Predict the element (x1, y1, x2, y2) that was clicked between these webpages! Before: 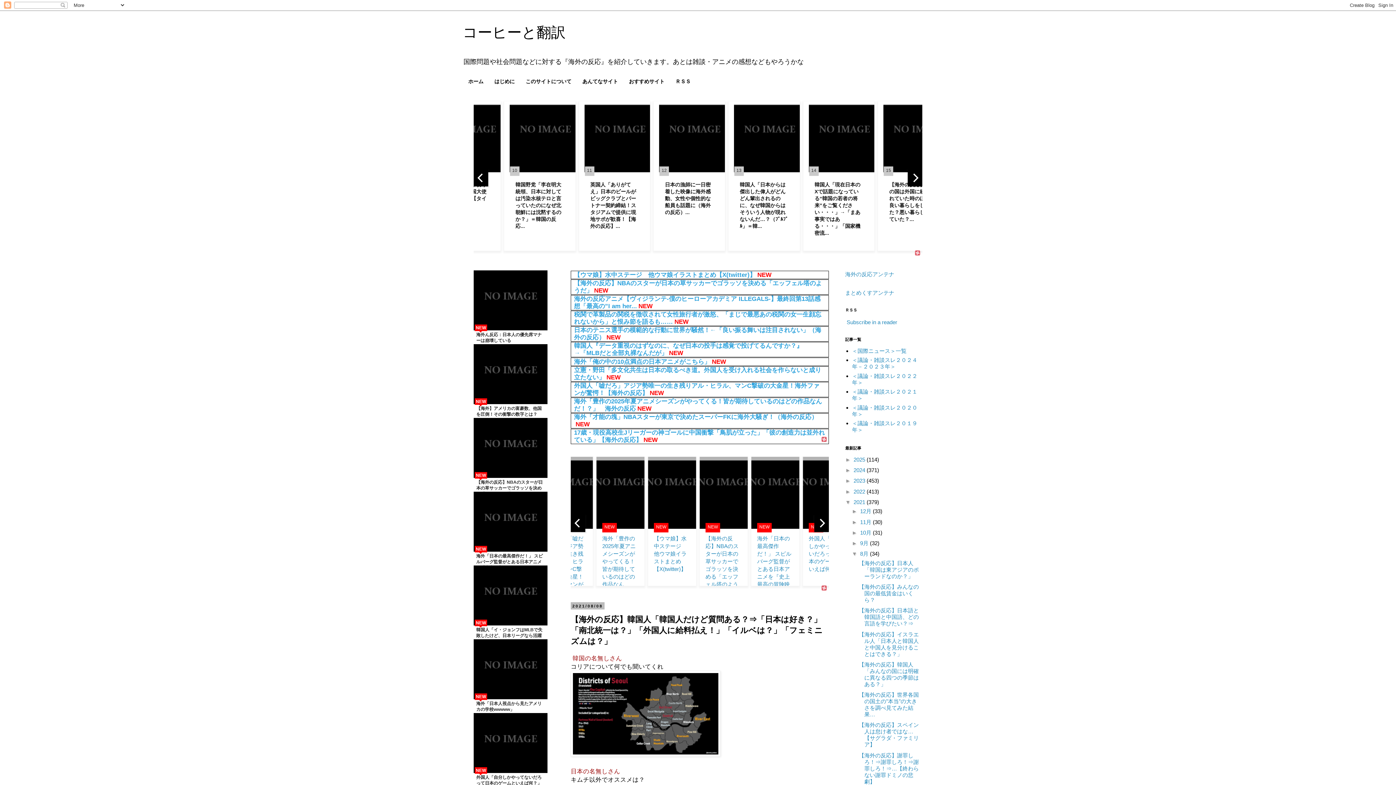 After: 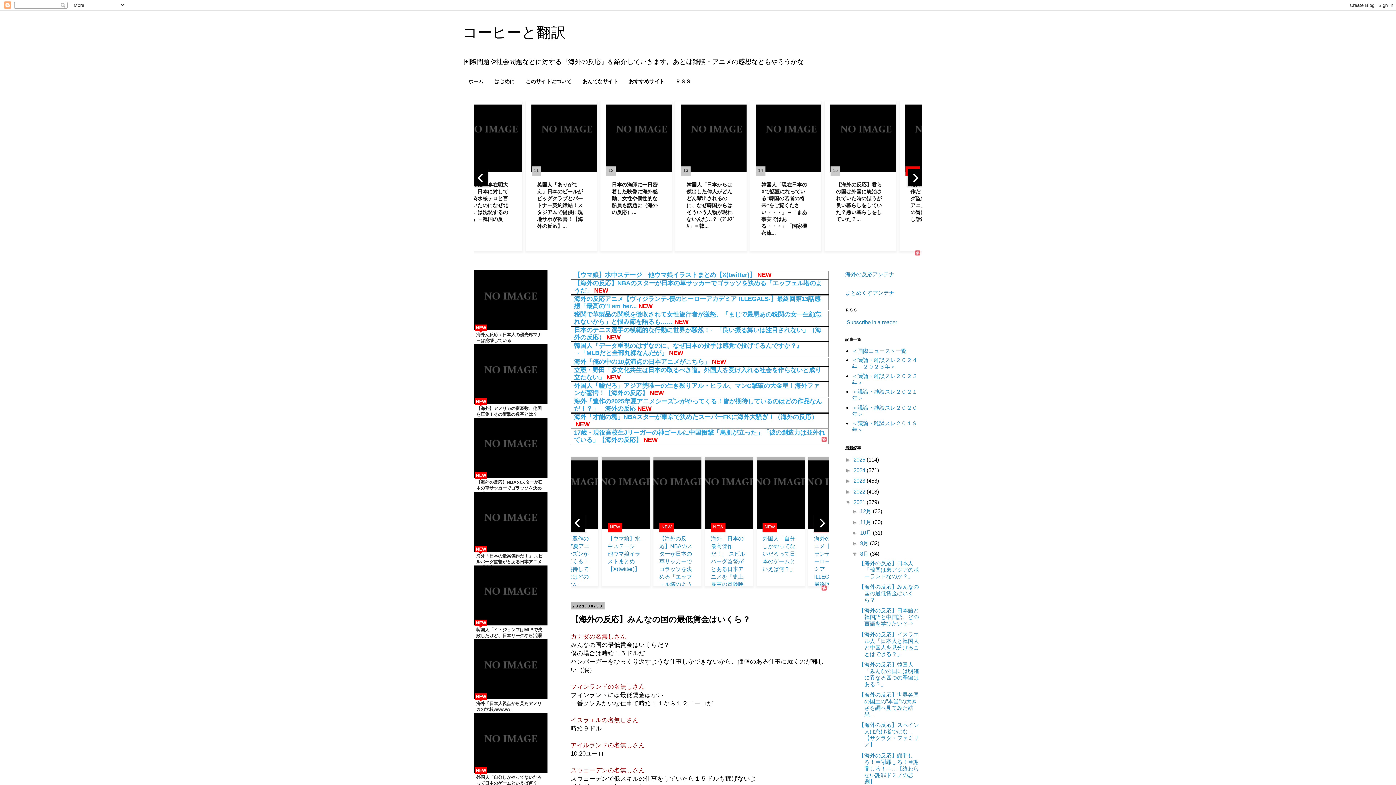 Action: bbox: (859, 584, 919, 603) label: 【海外の反応】みんなの国の最低賃金はいくら？